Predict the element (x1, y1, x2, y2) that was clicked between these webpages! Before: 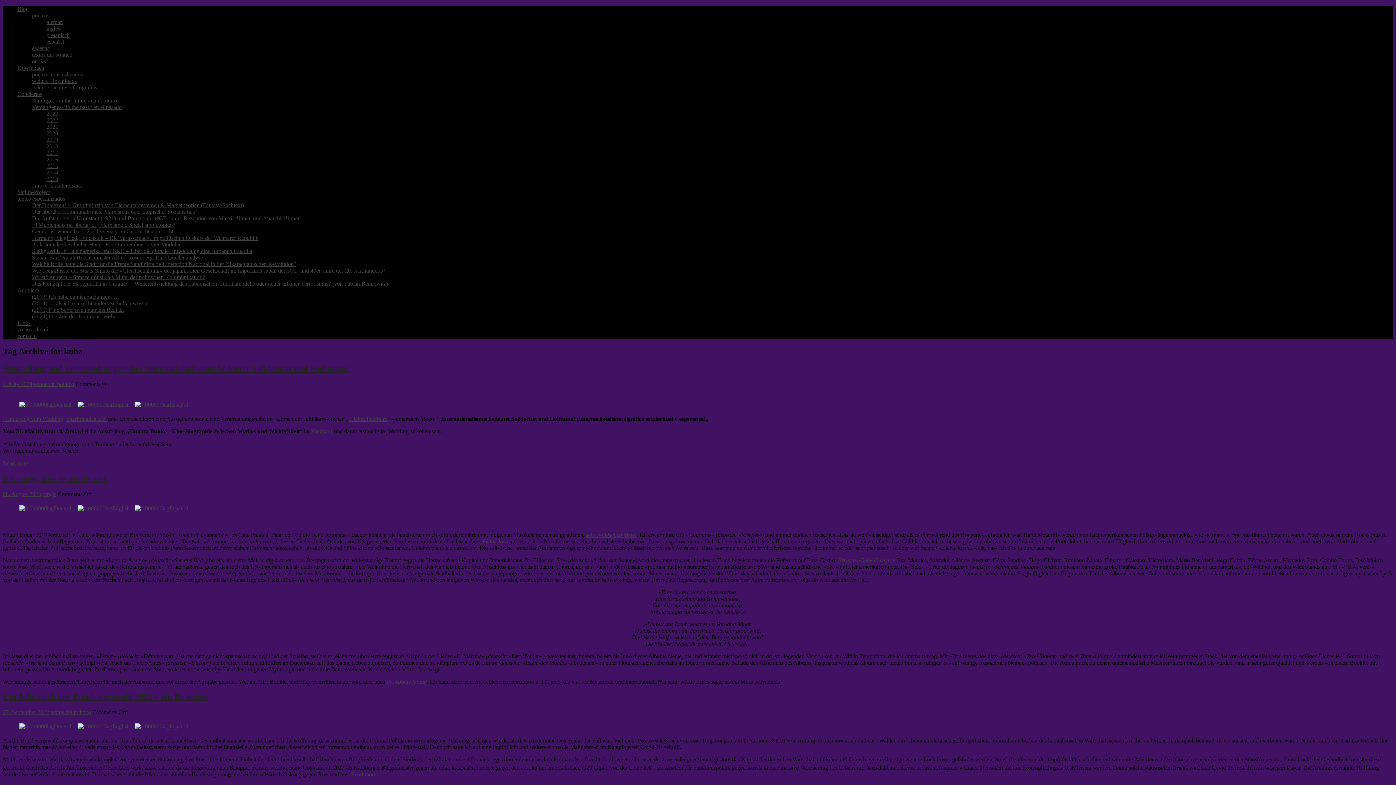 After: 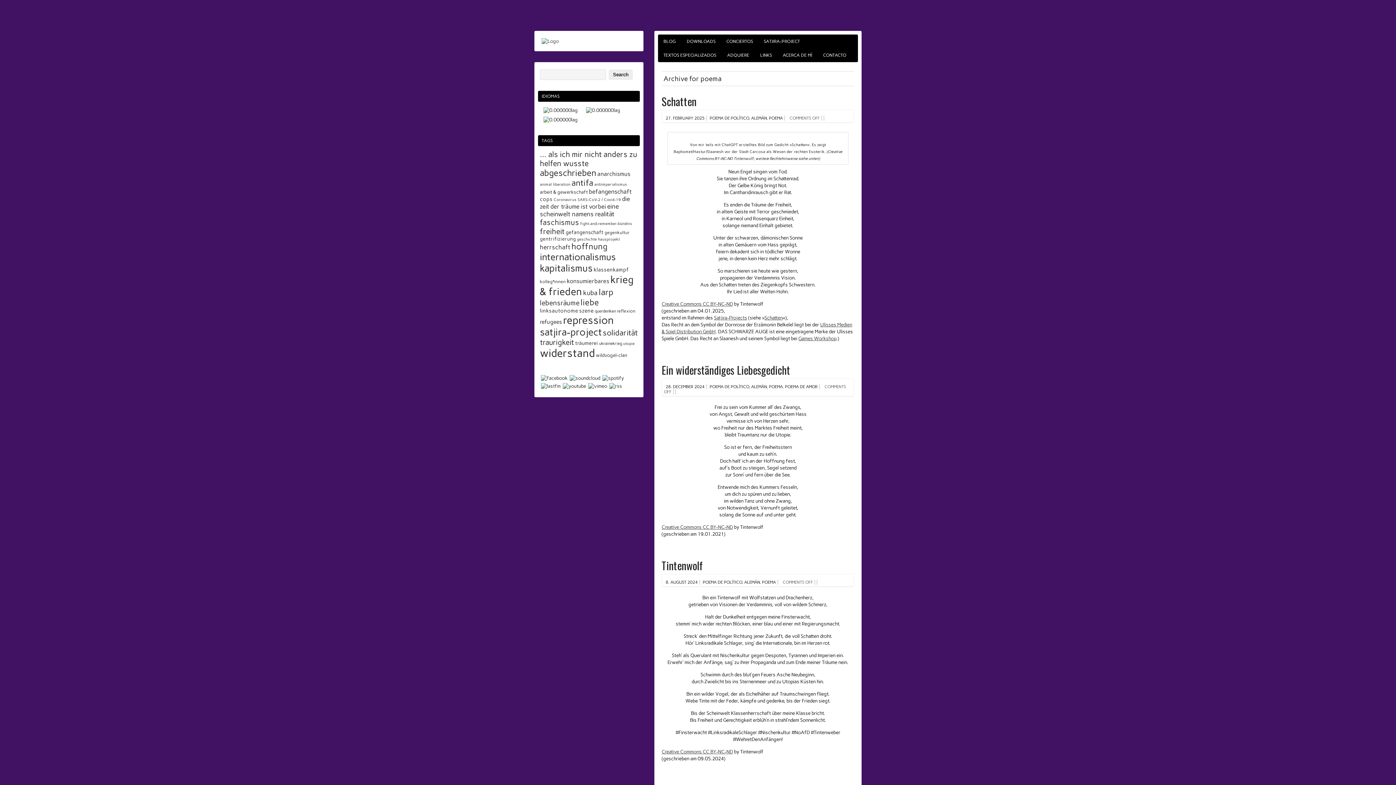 Action: label: poemas bbox: (32, 12, 49, 18)